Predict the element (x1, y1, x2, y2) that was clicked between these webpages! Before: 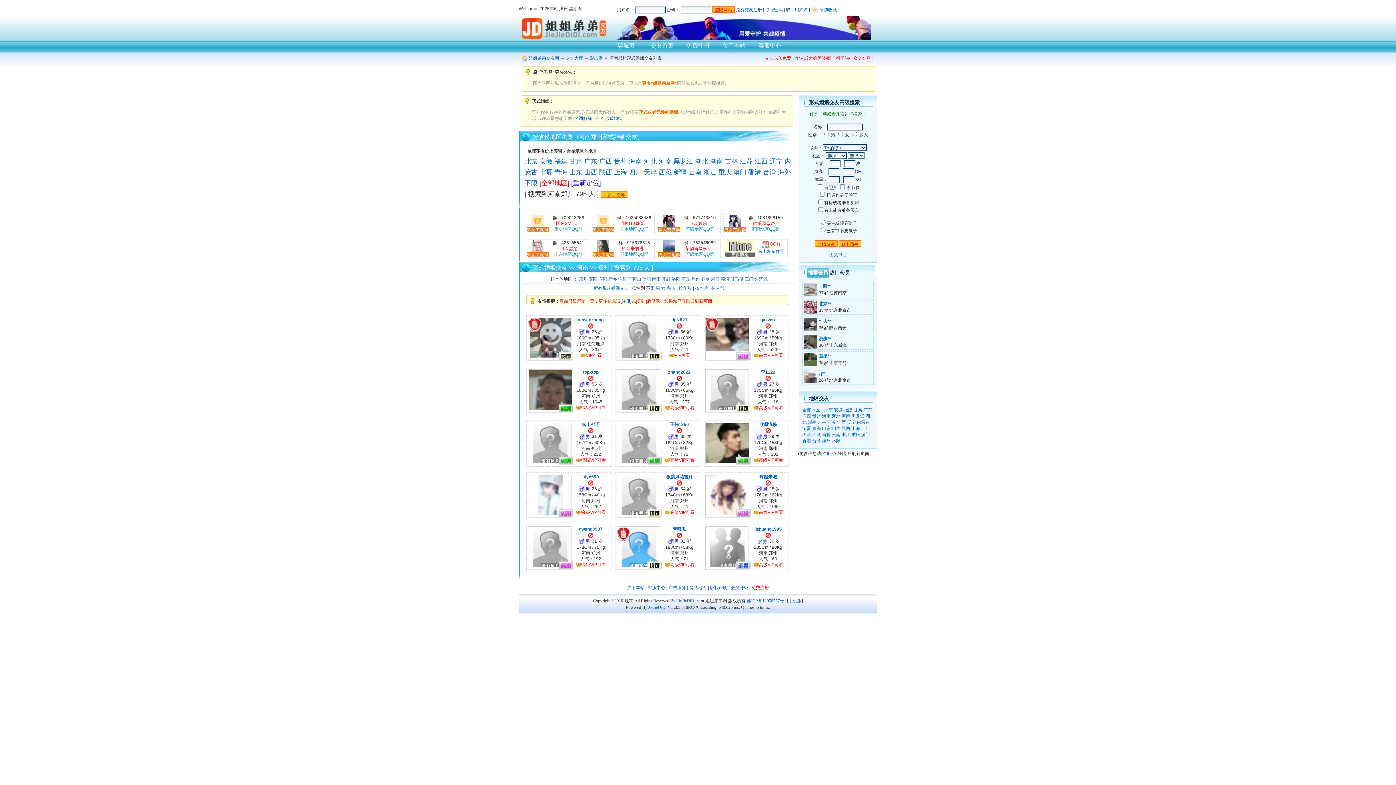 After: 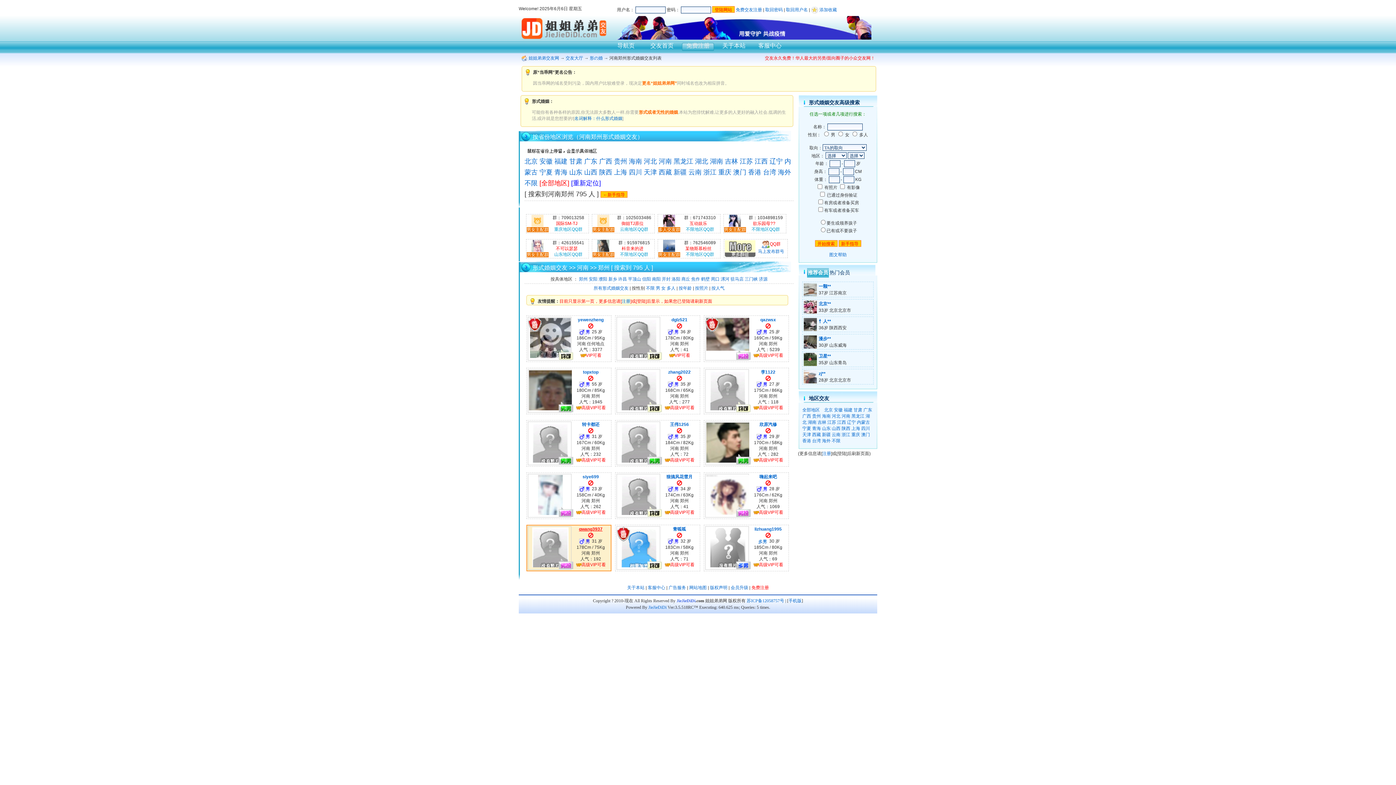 Action: bbox: (579, 526, 602, 532) label: qwang3937